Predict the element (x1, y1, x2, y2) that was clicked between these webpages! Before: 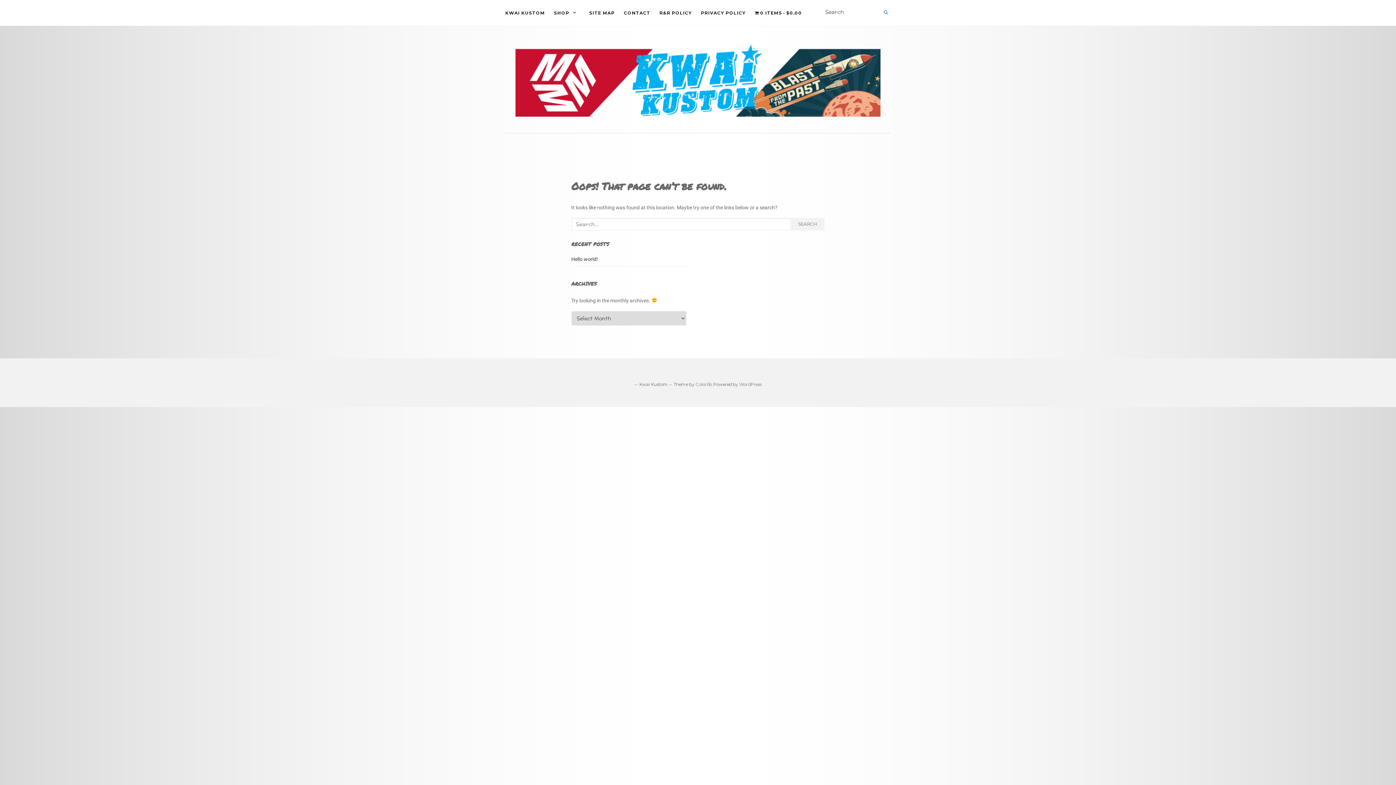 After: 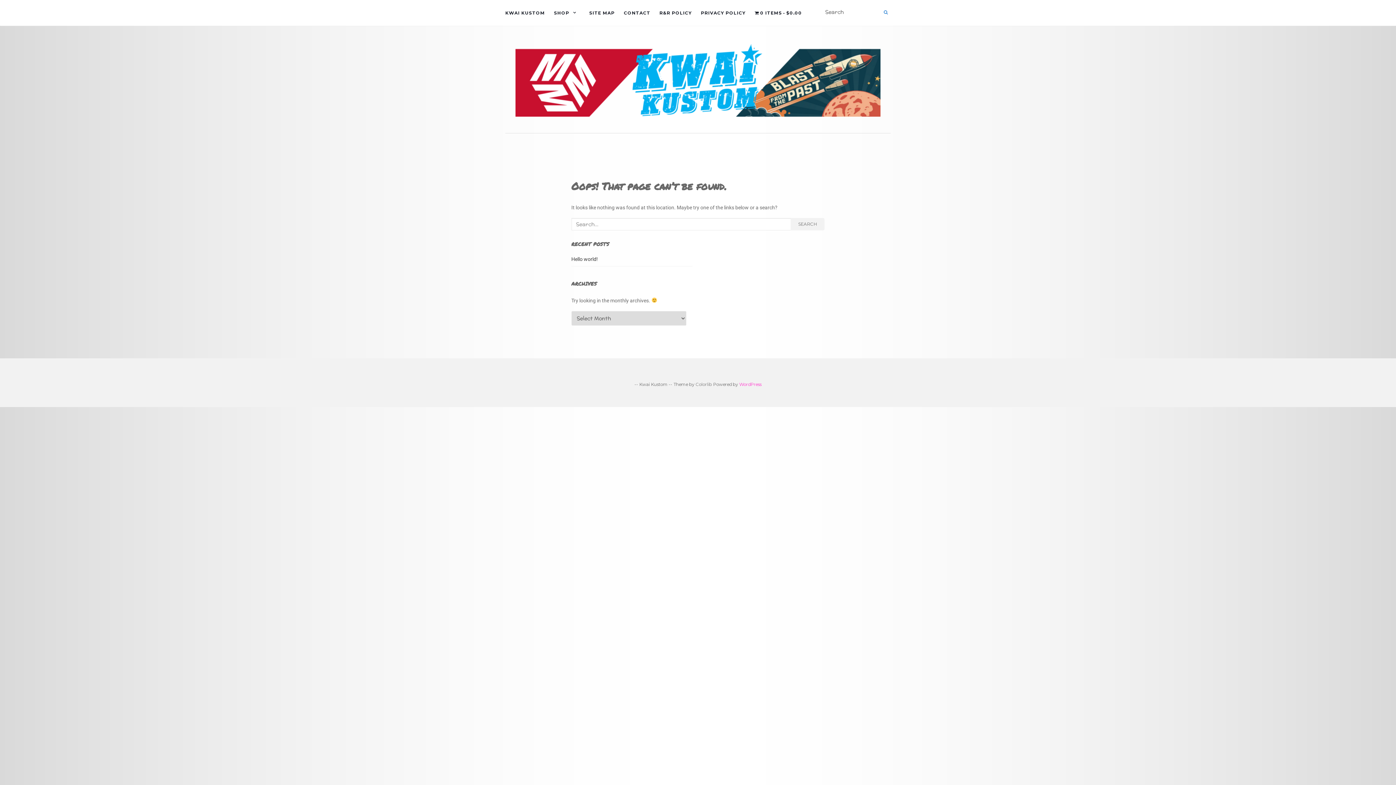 Action: label: WordPress bbox: (739, 381, 761, 387)